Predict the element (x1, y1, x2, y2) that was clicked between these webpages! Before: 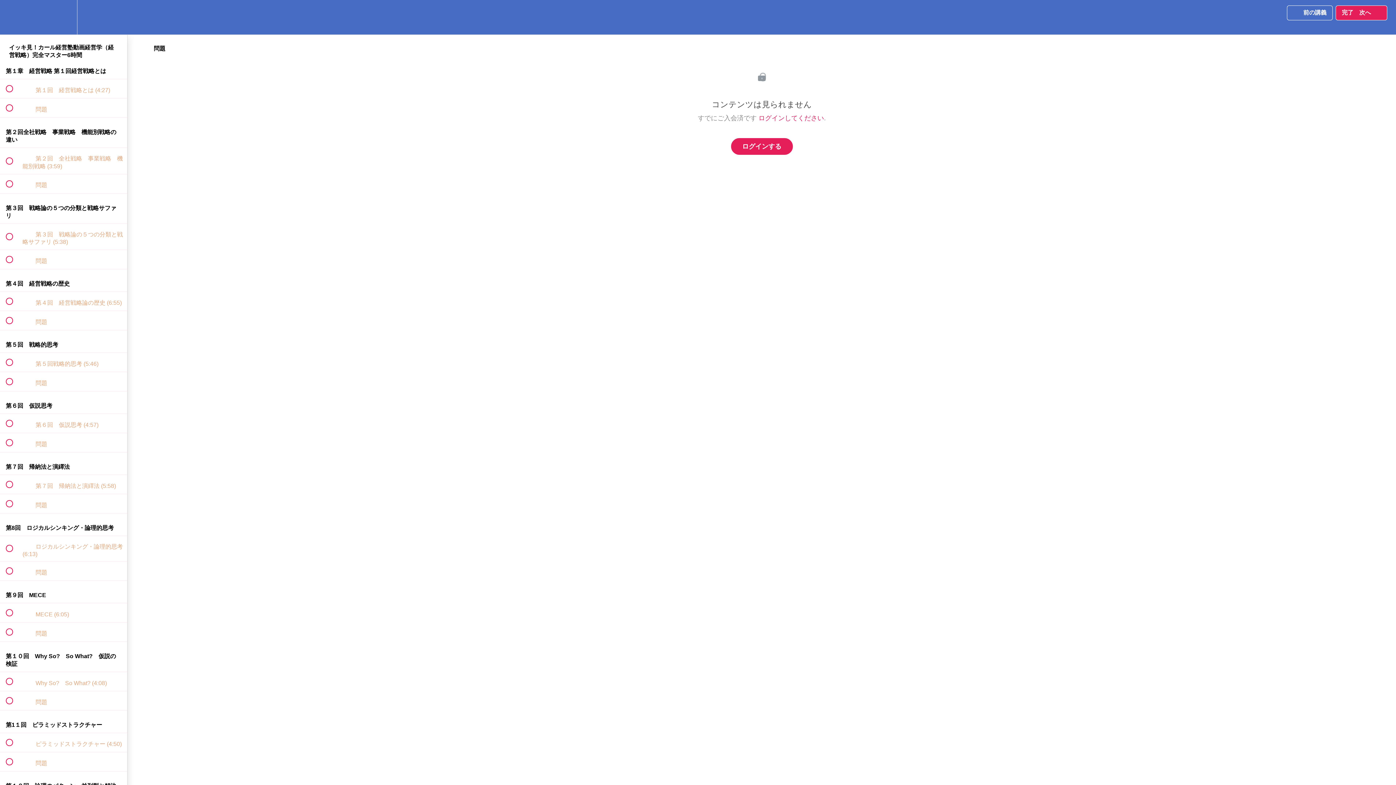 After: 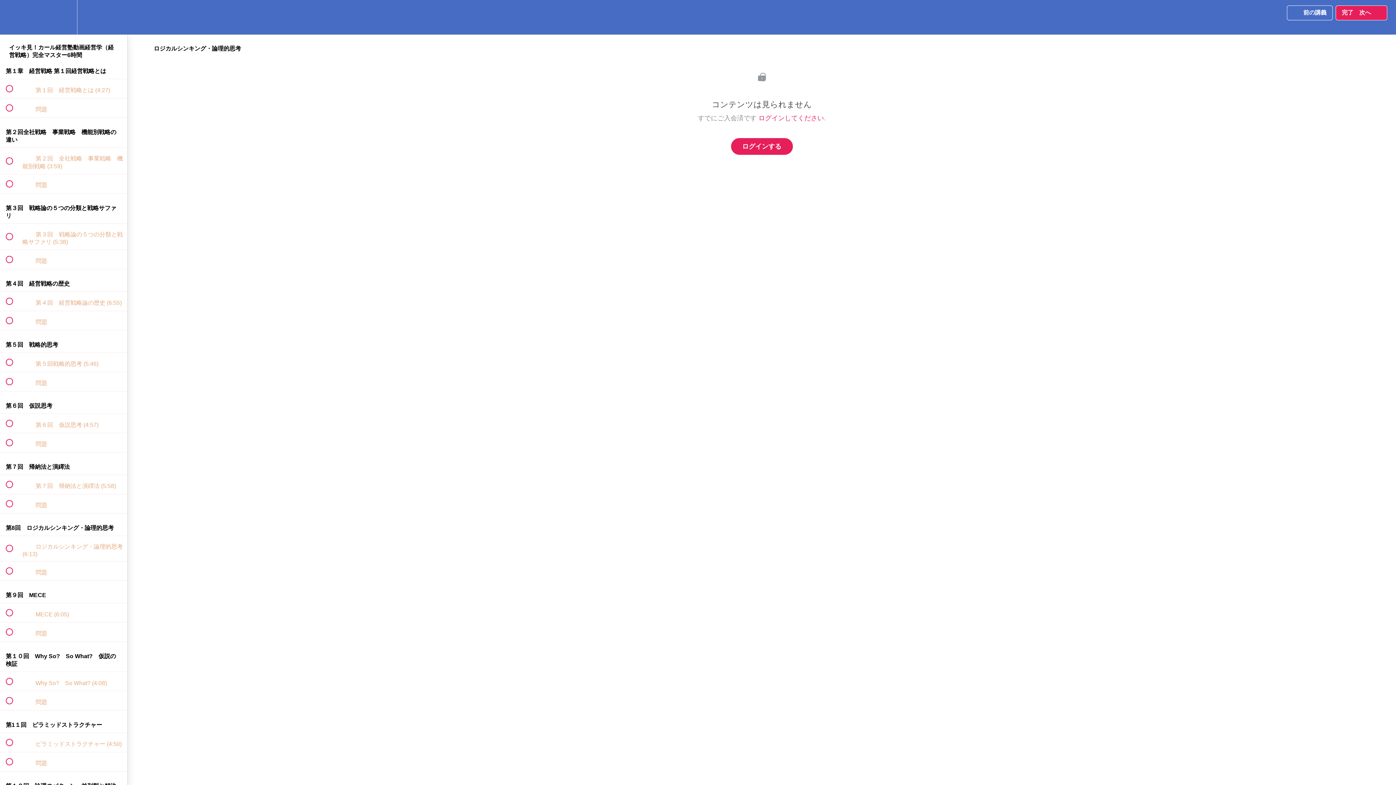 Action: bbox: (0, 536, 127, 561) label:  
 ロジカルシンキング・論理的思考 (6:13)